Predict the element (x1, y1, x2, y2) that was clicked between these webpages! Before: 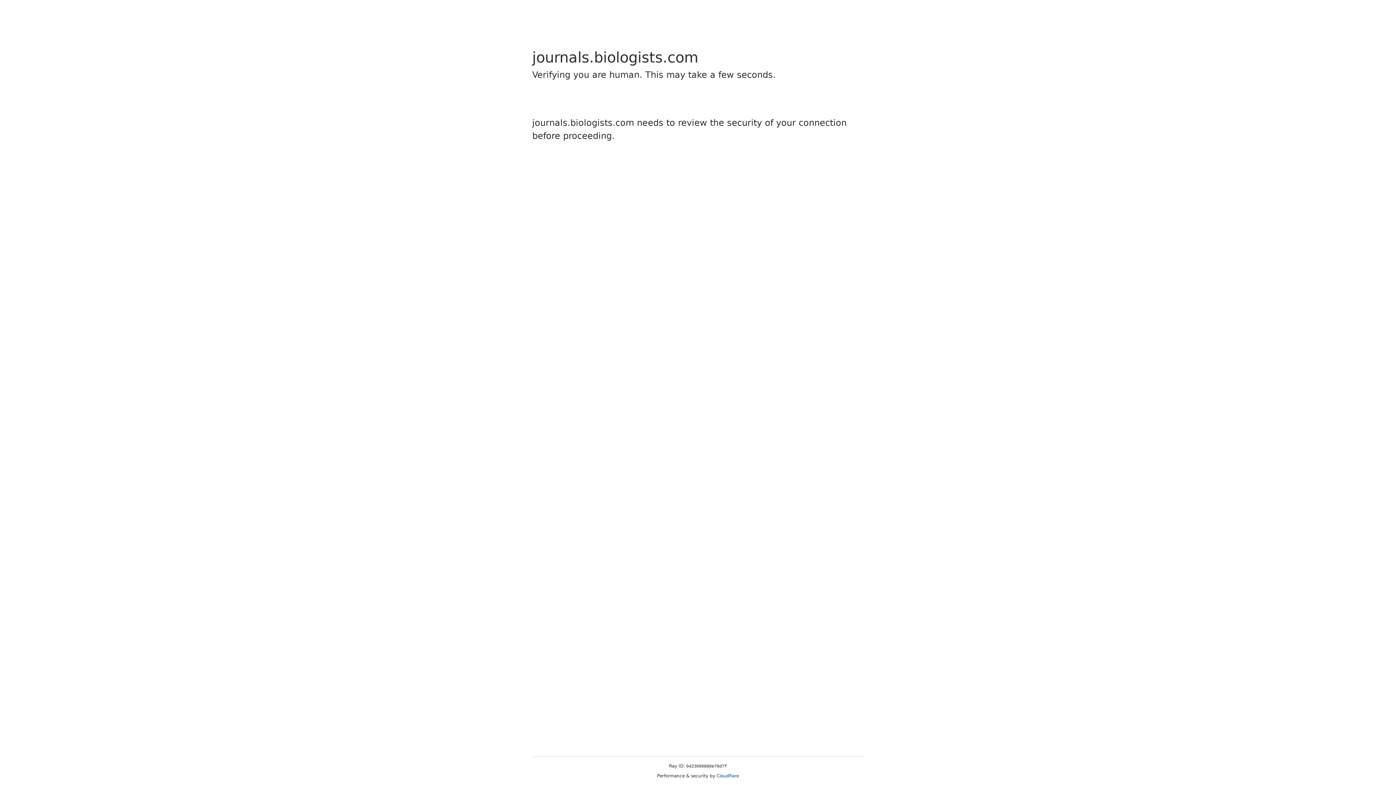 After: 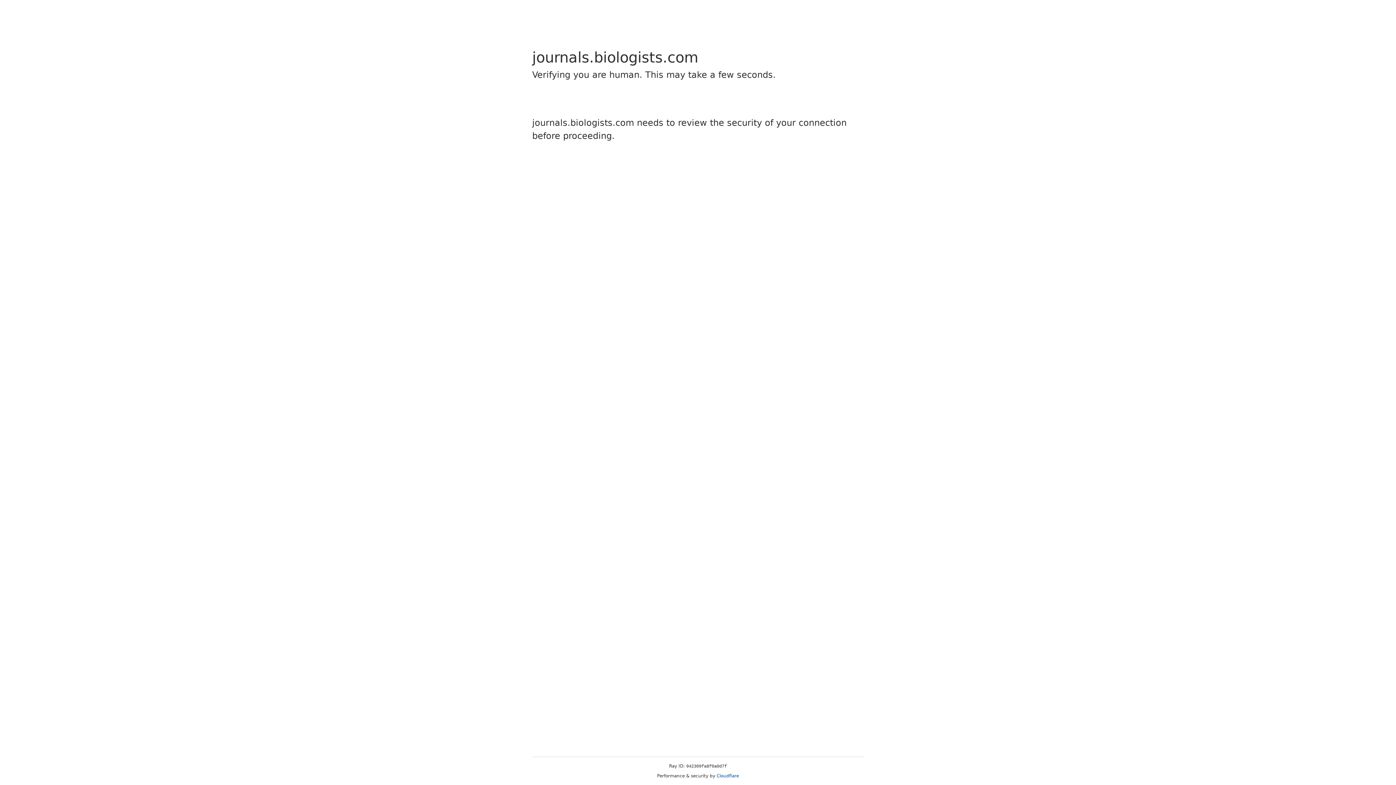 Action: bbox: (716, 773, 739, 778) label: Cloudflare